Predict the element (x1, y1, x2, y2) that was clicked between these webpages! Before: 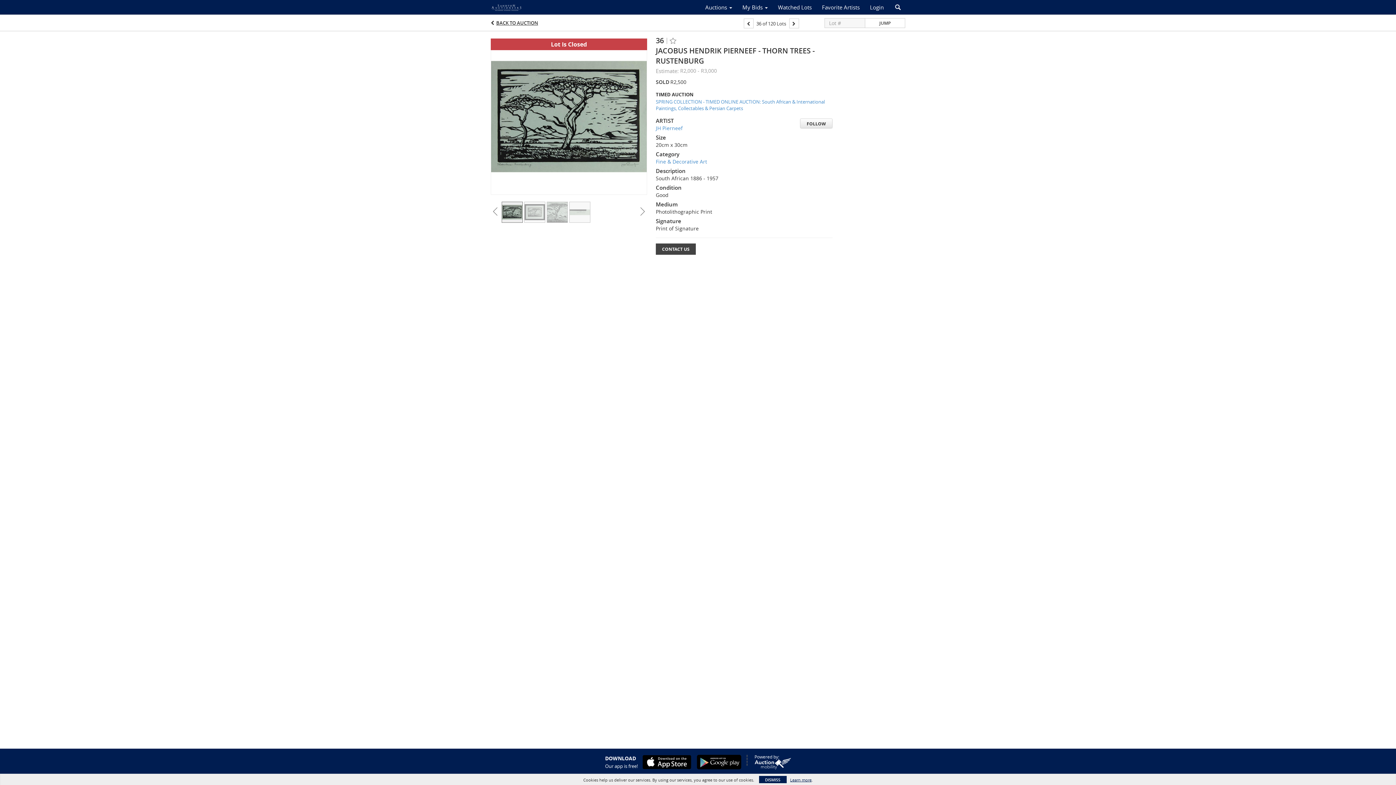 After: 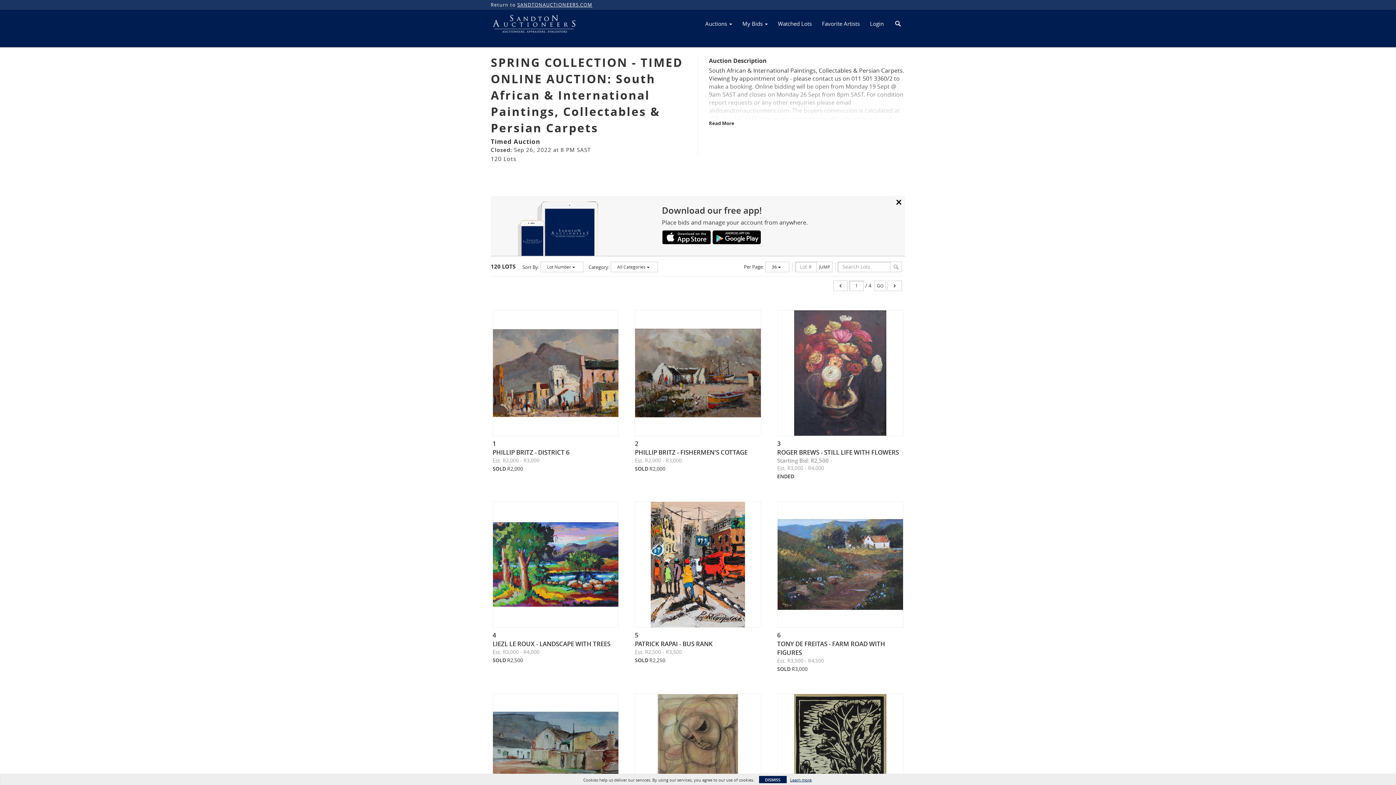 Action: label: BACK TO AUCTION bbox: (496, 19, 538, 26)